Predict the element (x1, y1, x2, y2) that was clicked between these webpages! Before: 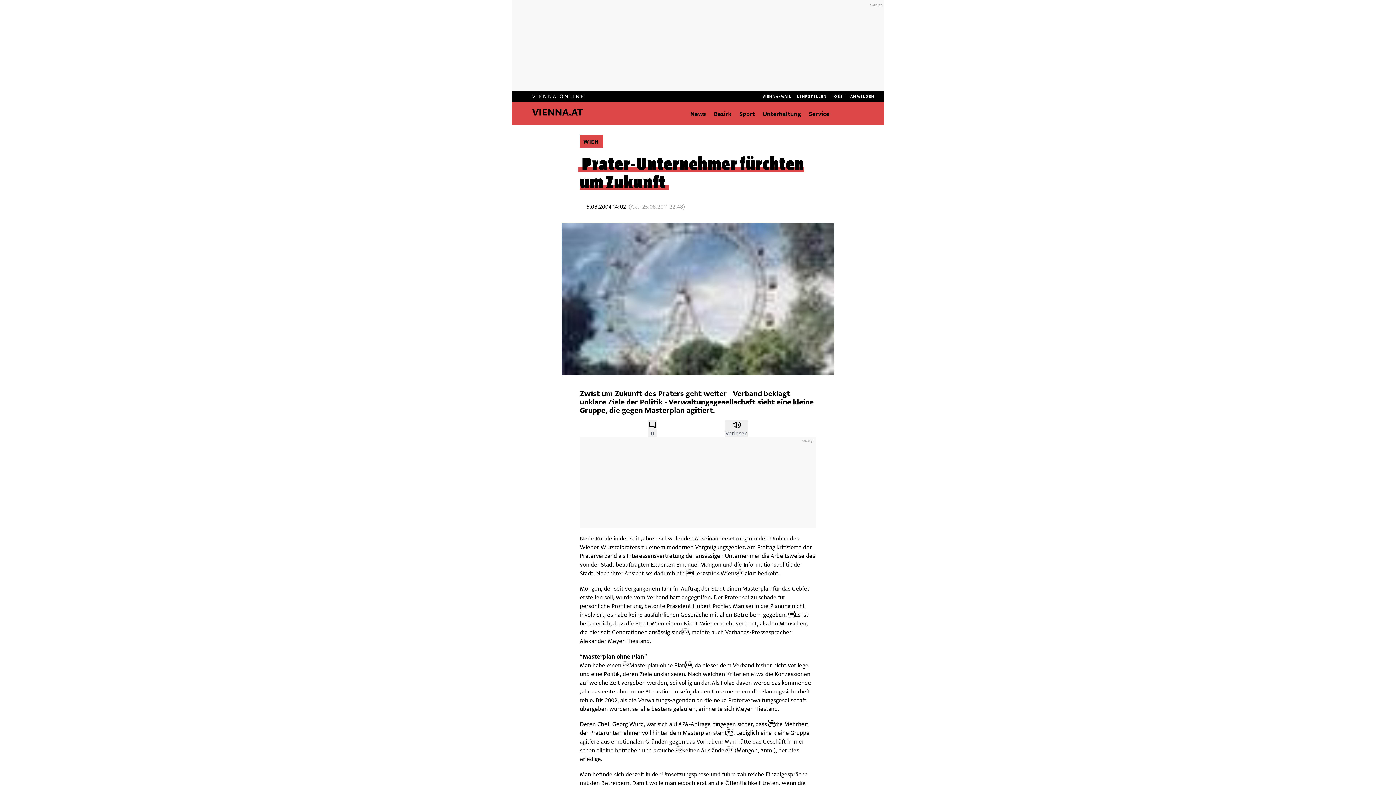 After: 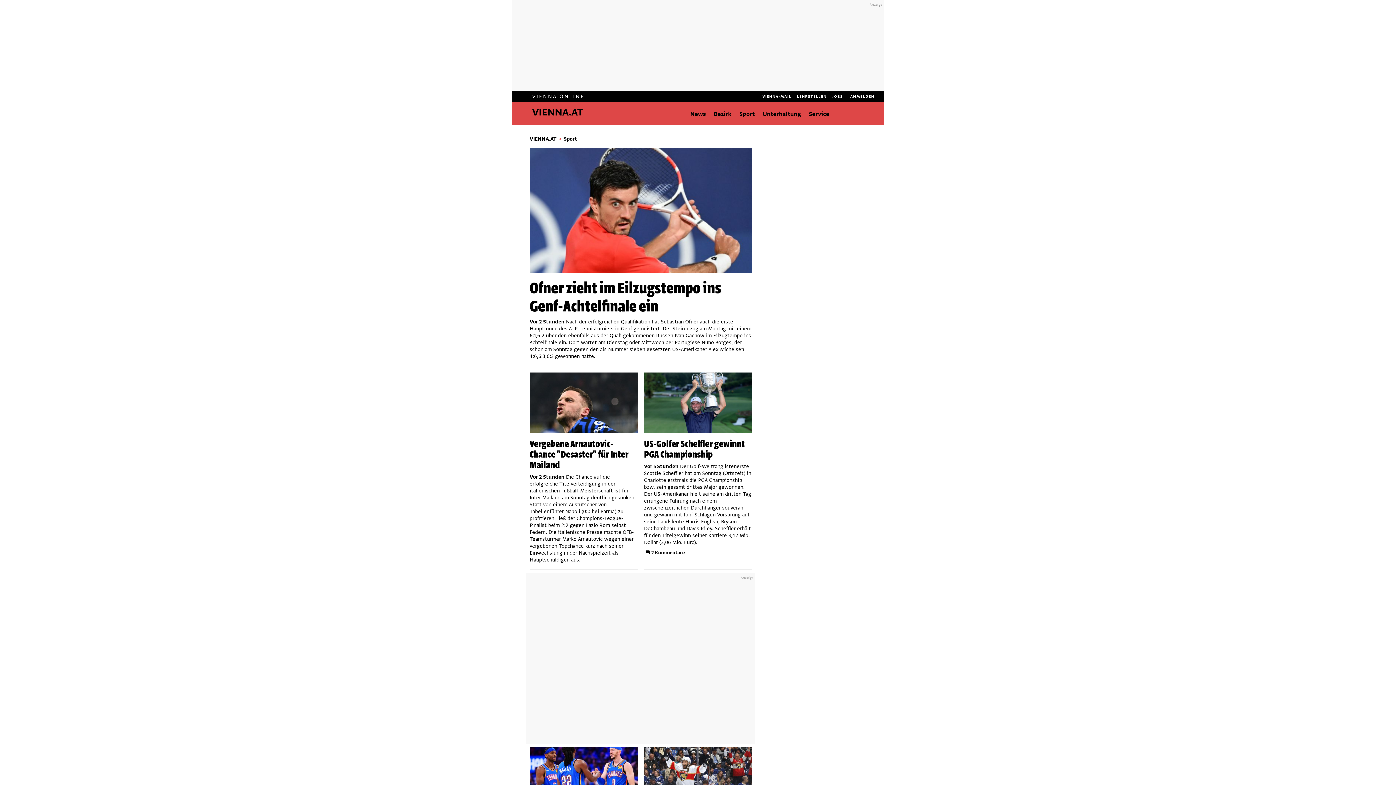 Action: bbox: (739, 110, 754, 116) label: Sport